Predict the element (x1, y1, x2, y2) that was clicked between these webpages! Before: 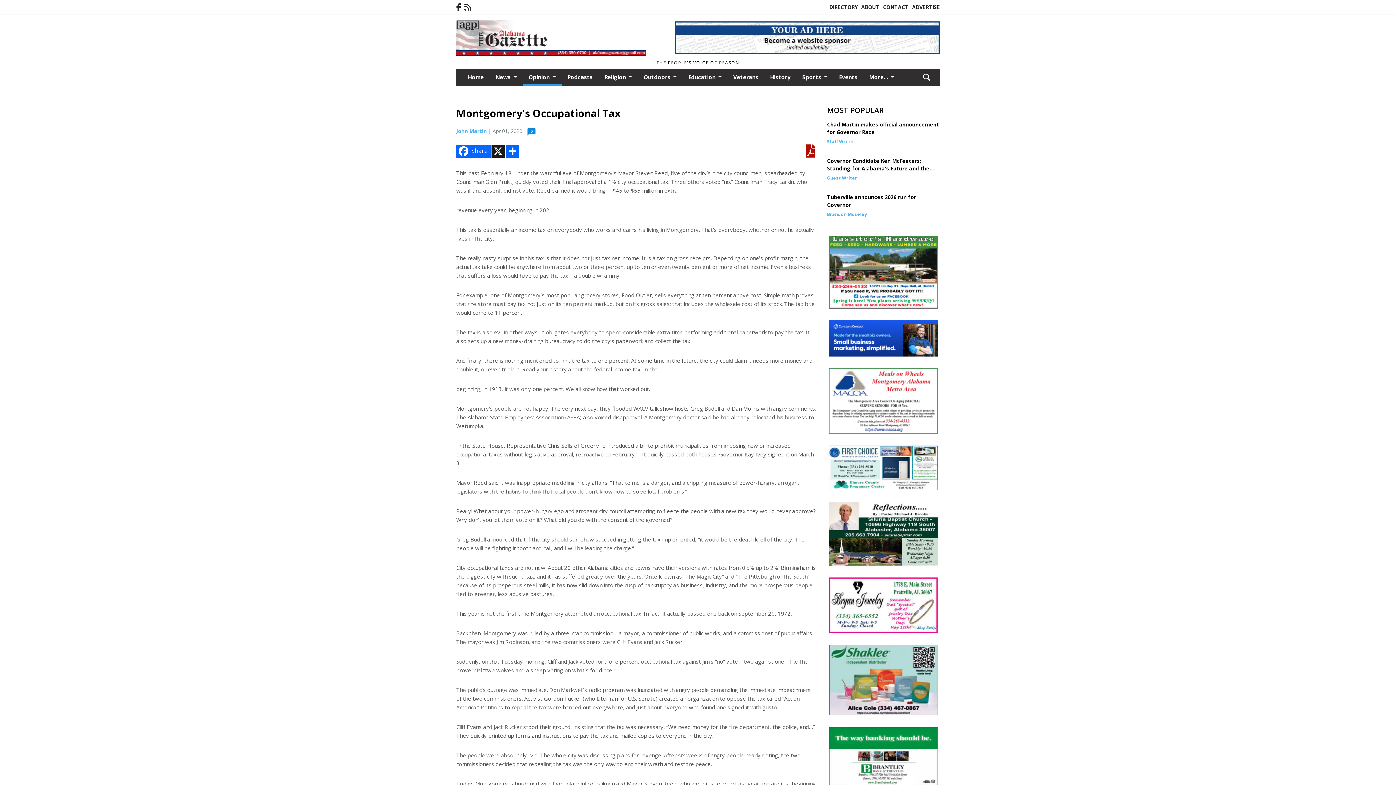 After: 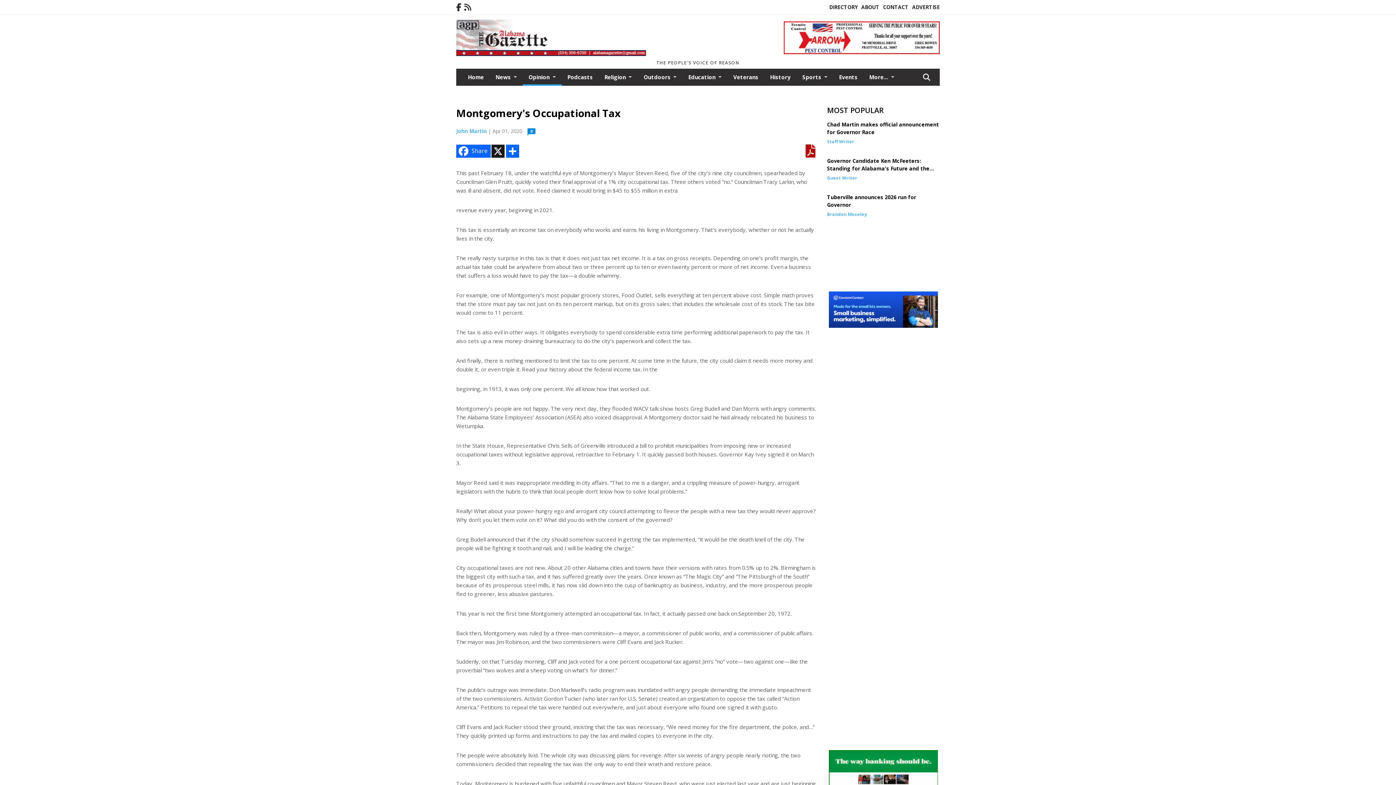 Action: bbox: (464, 1, 471, 12)